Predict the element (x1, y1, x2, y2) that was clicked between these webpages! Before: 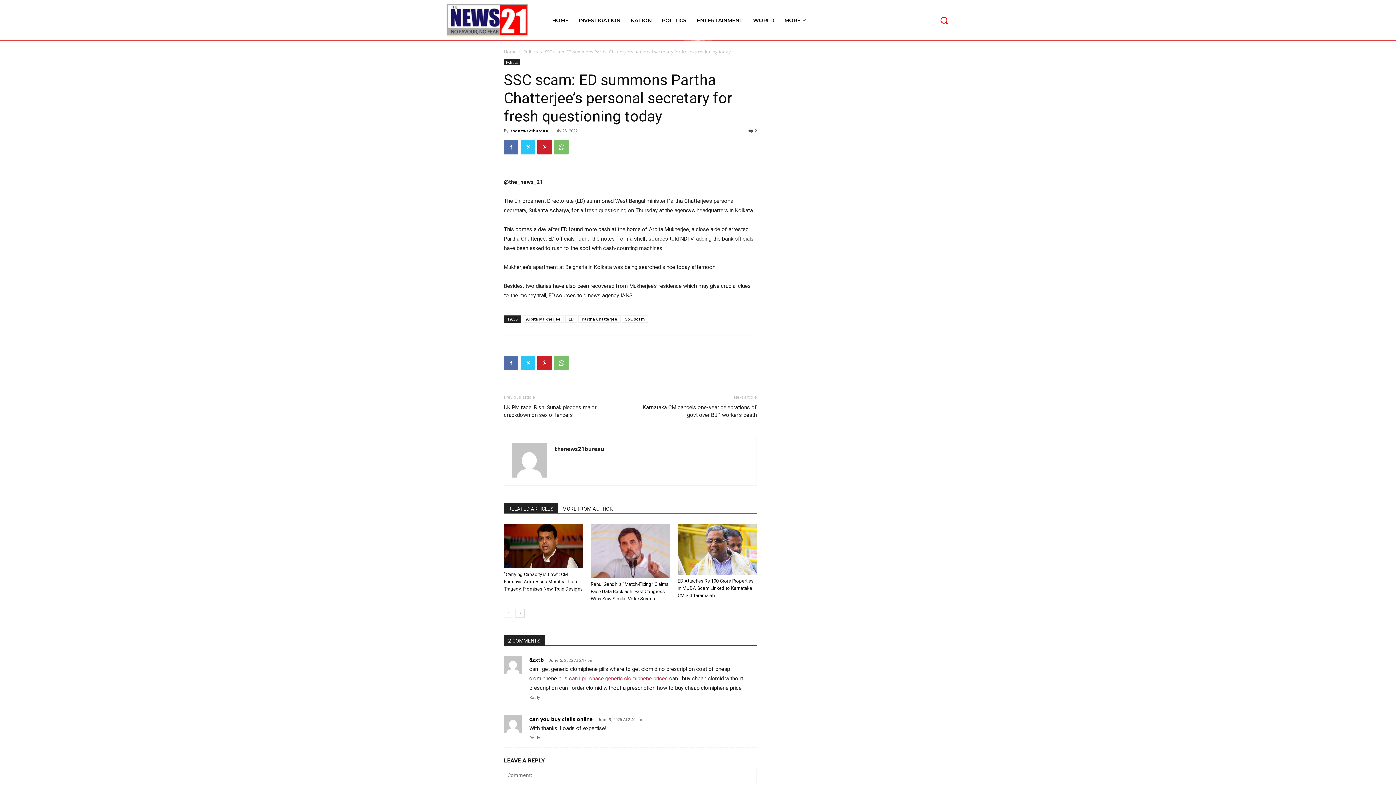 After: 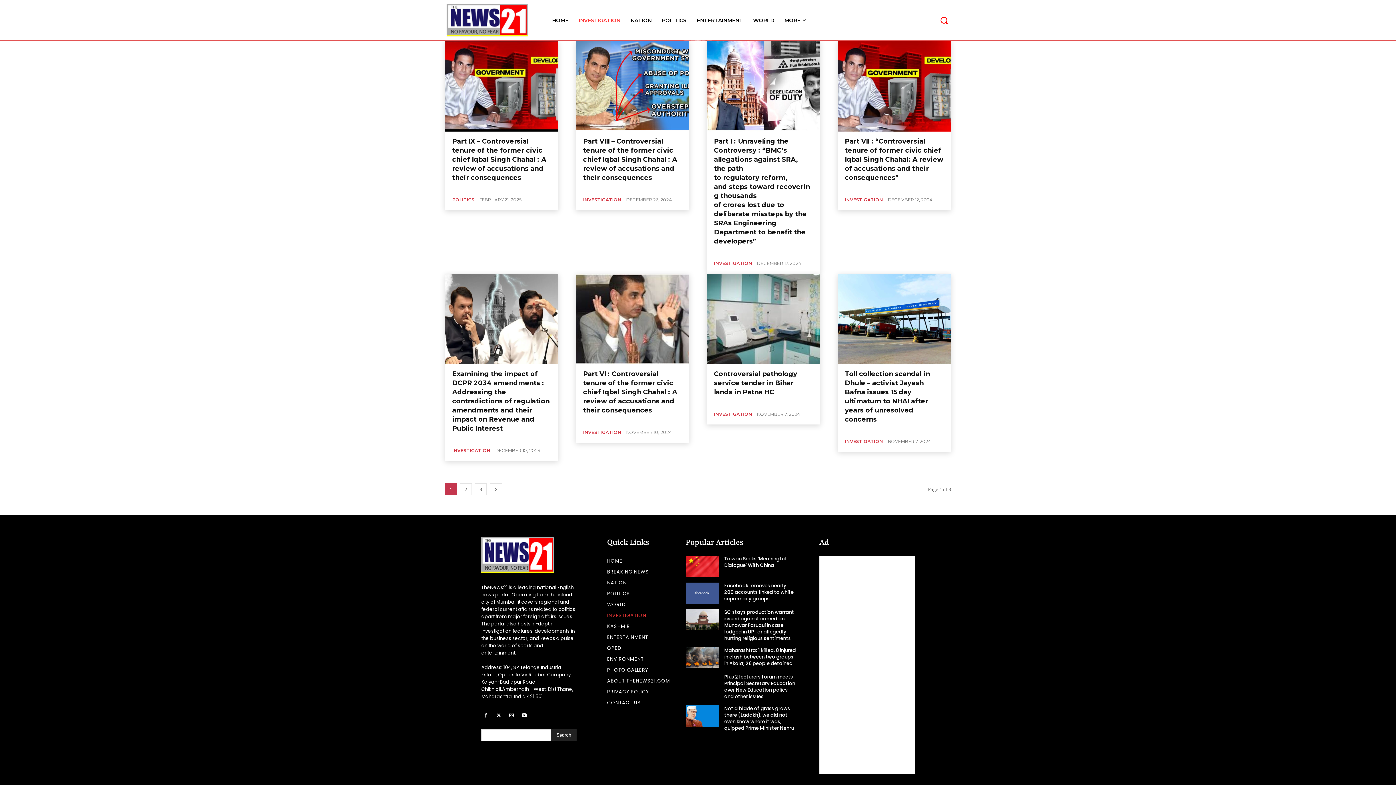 Action: label: INVESTIGATION bbox: (573, 5, 625, 34)